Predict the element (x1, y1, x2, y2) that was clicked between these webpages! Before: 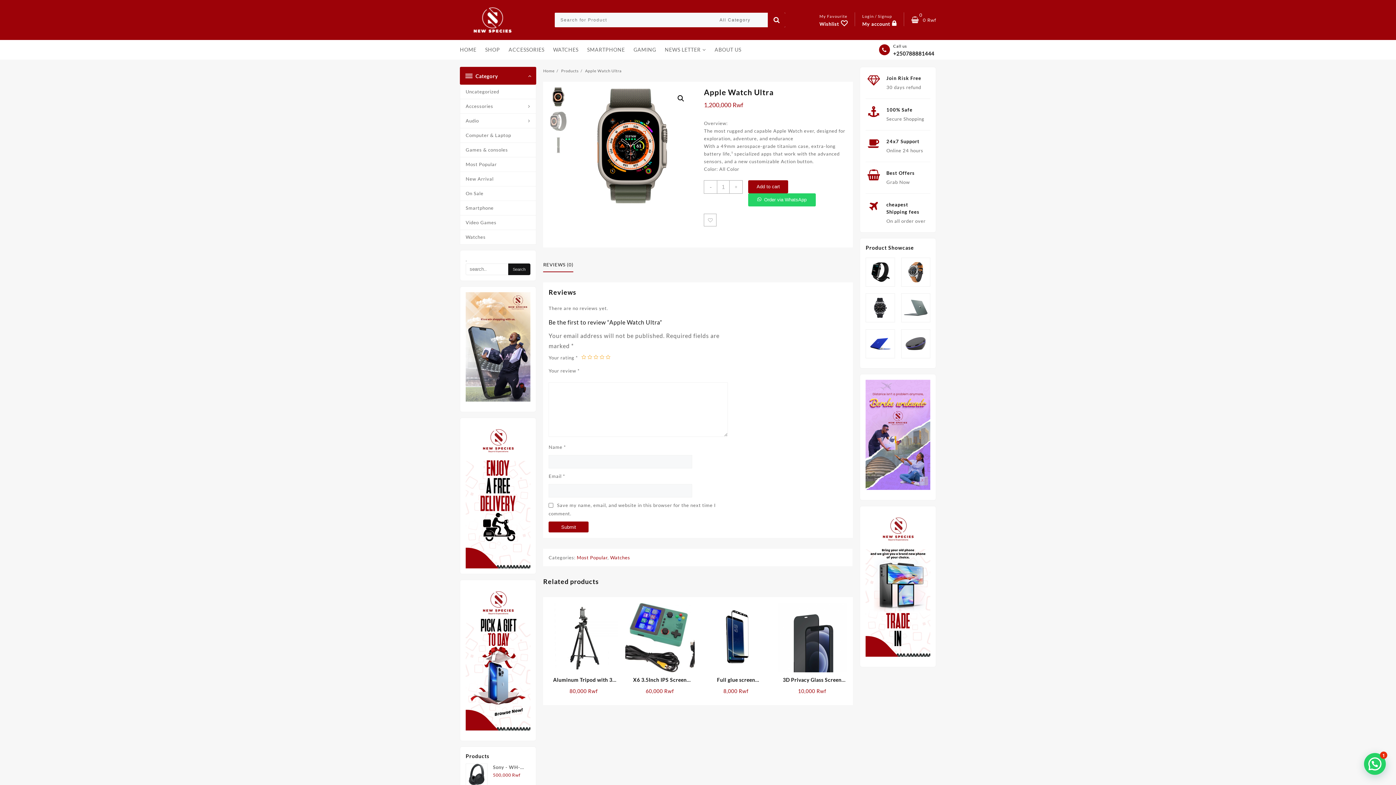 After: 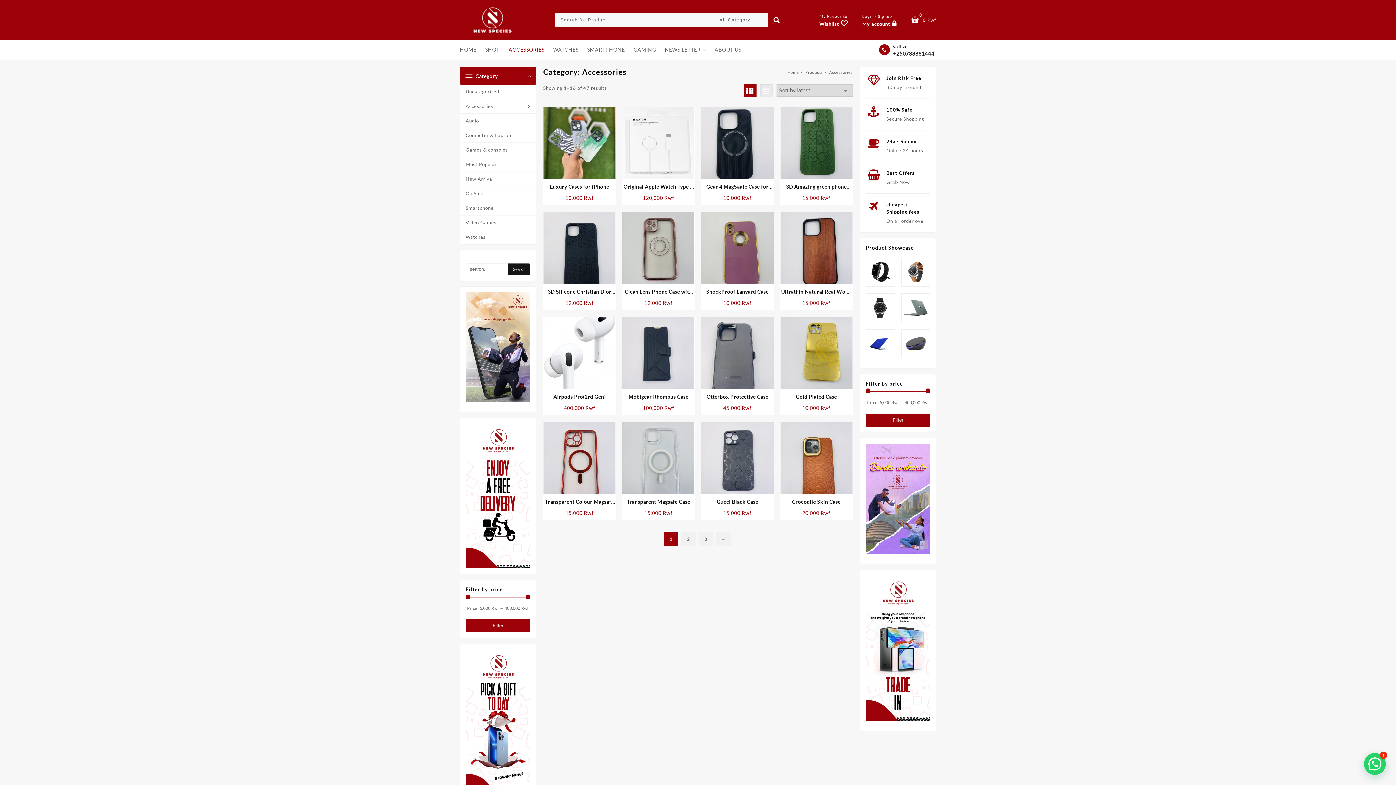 Action: label: Accessories bbox: (460, 99, 535, 113)